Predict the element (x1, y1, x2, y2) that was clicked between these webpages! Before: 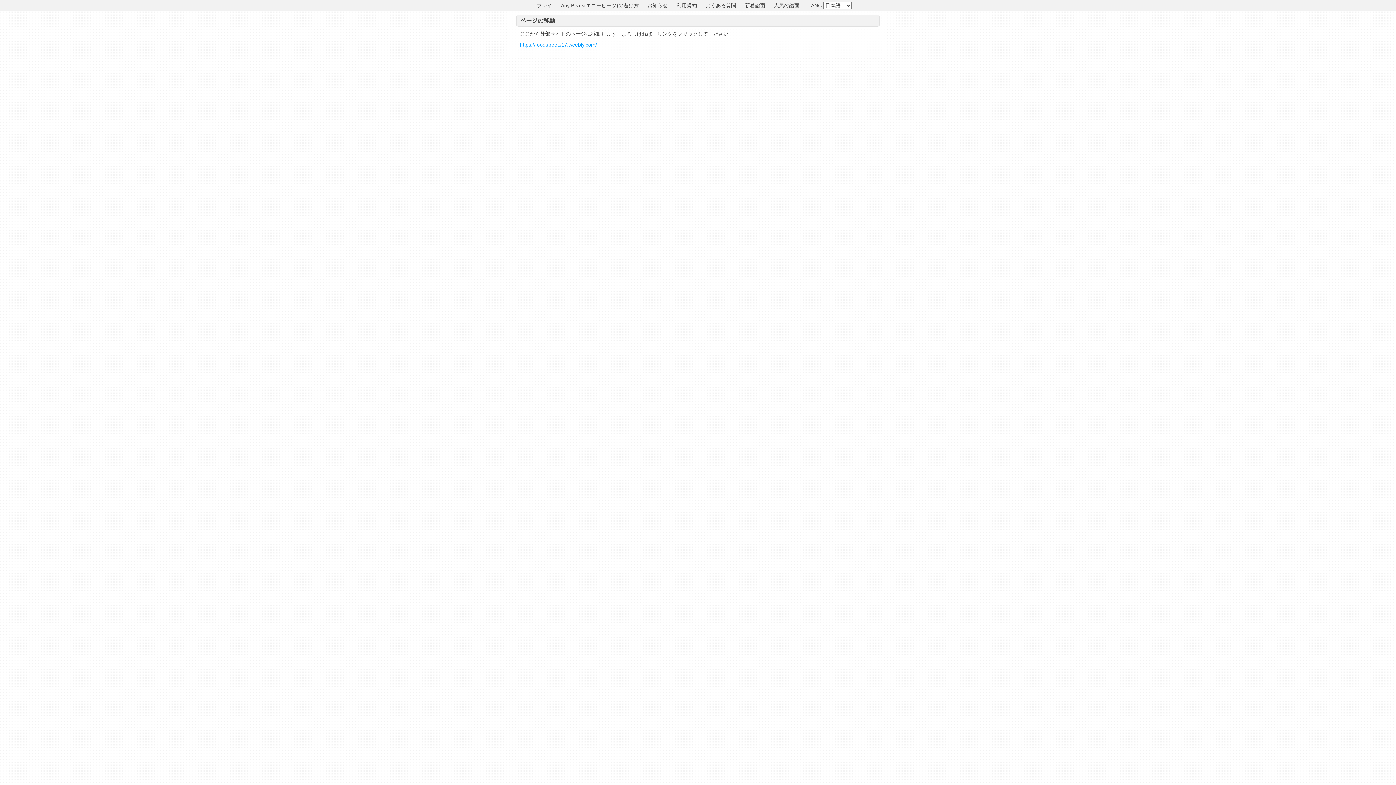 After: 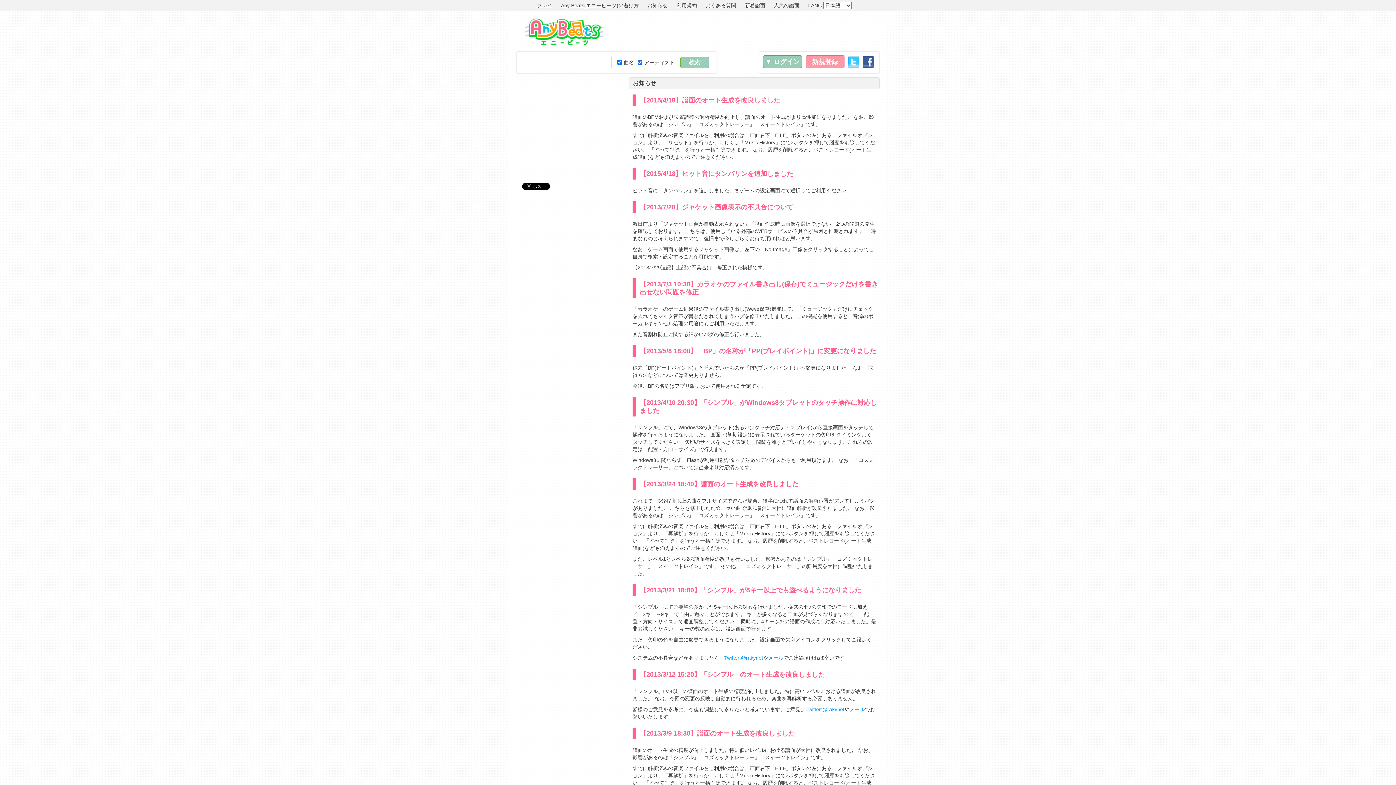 Action: bbox: (647, 2, 668, 8) label: お知らせ